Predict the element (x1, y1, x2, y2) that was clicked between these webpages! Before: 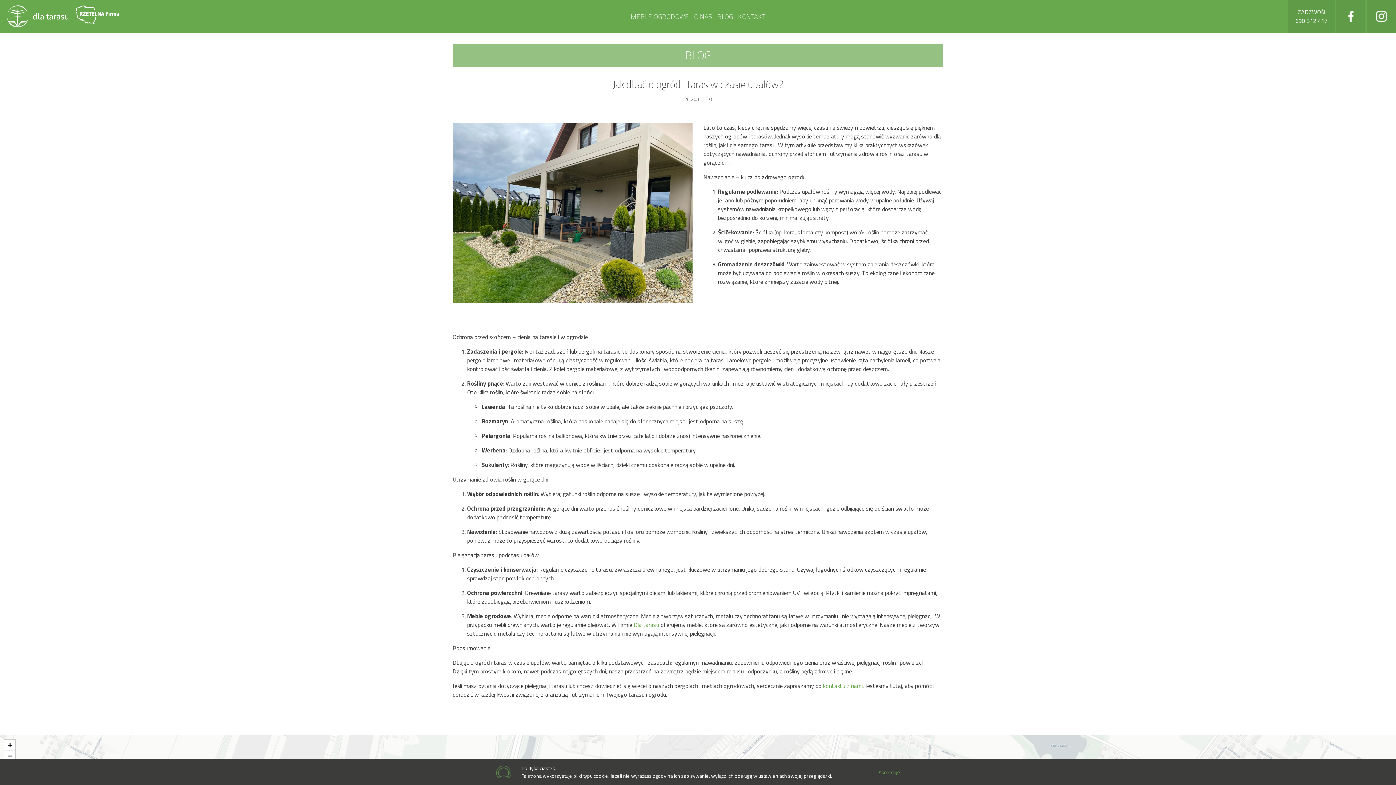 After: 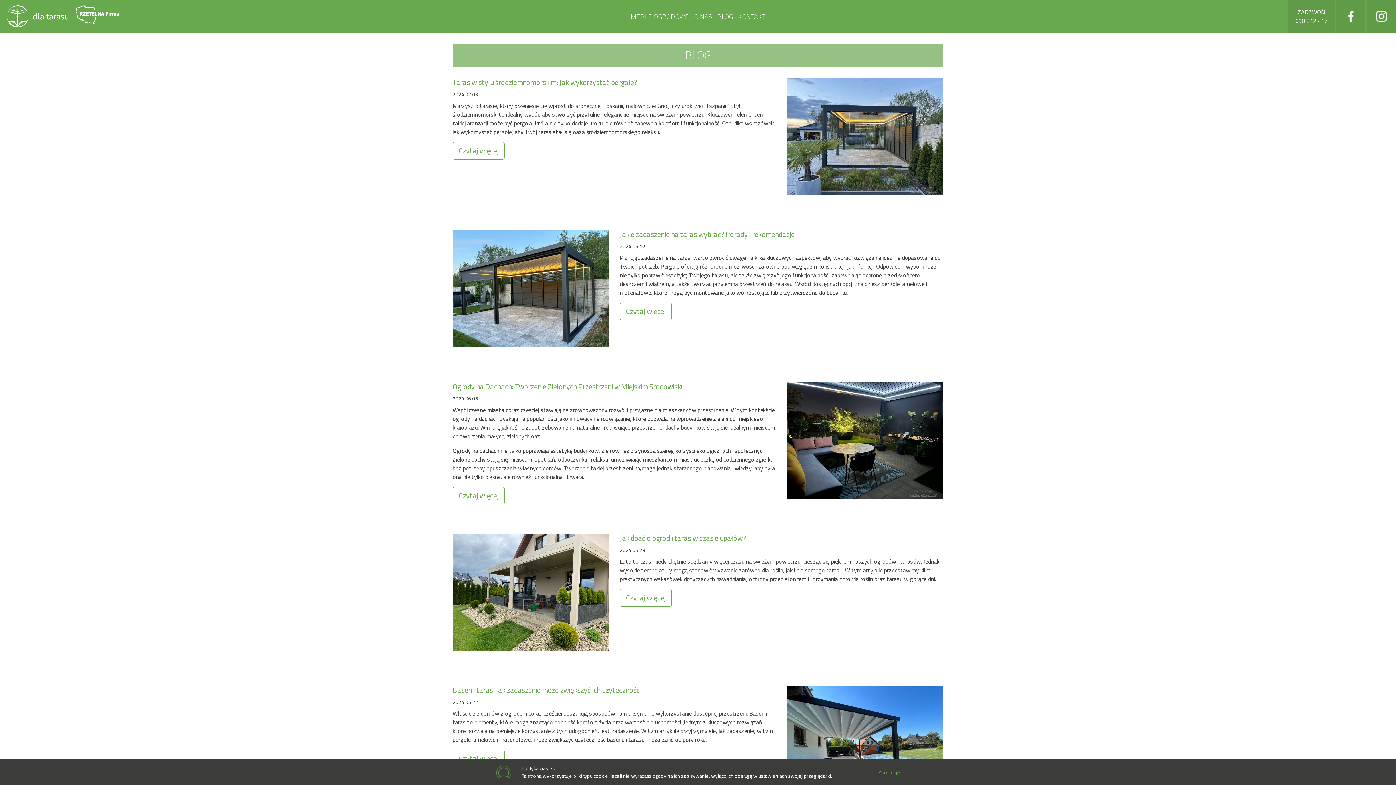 Action: bbox: (717, 11, 733, 21) label: BLOG